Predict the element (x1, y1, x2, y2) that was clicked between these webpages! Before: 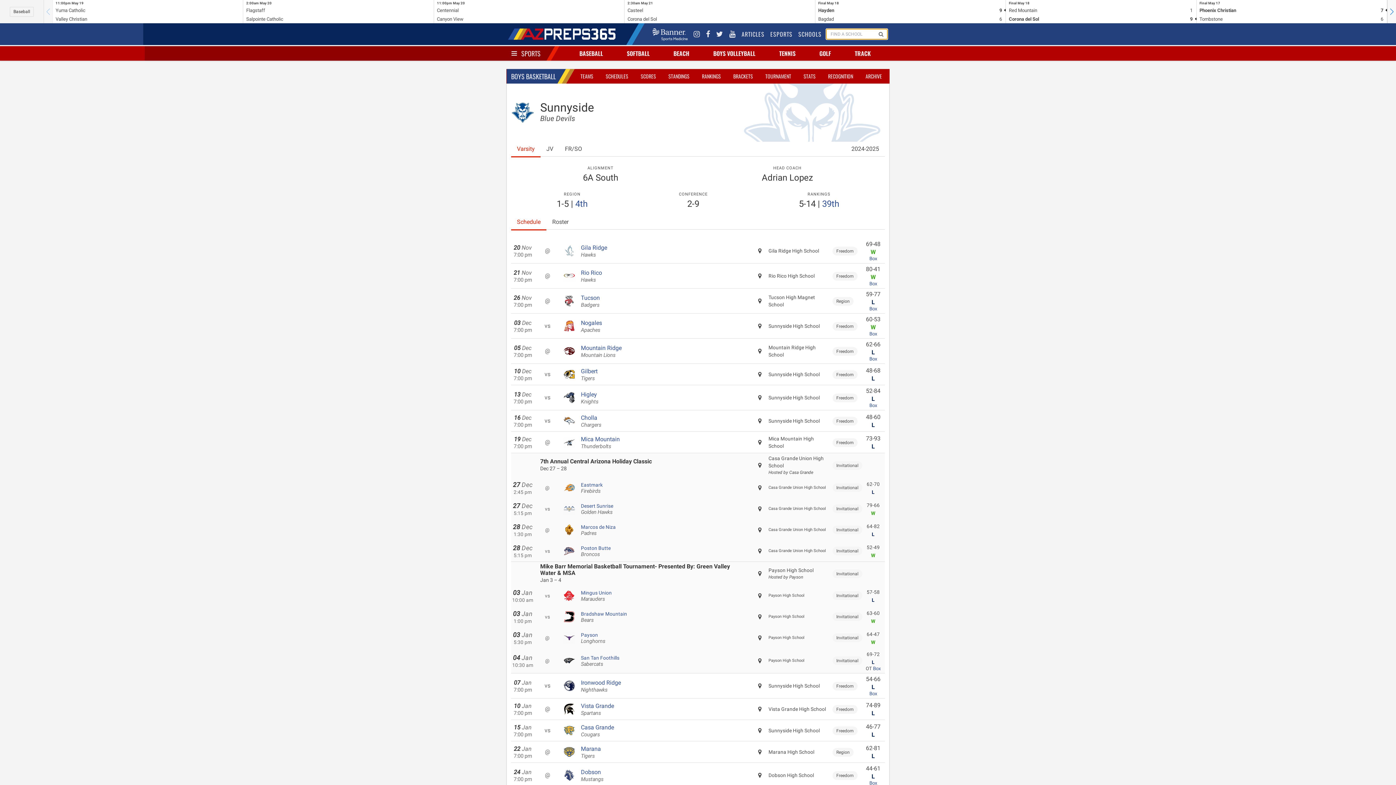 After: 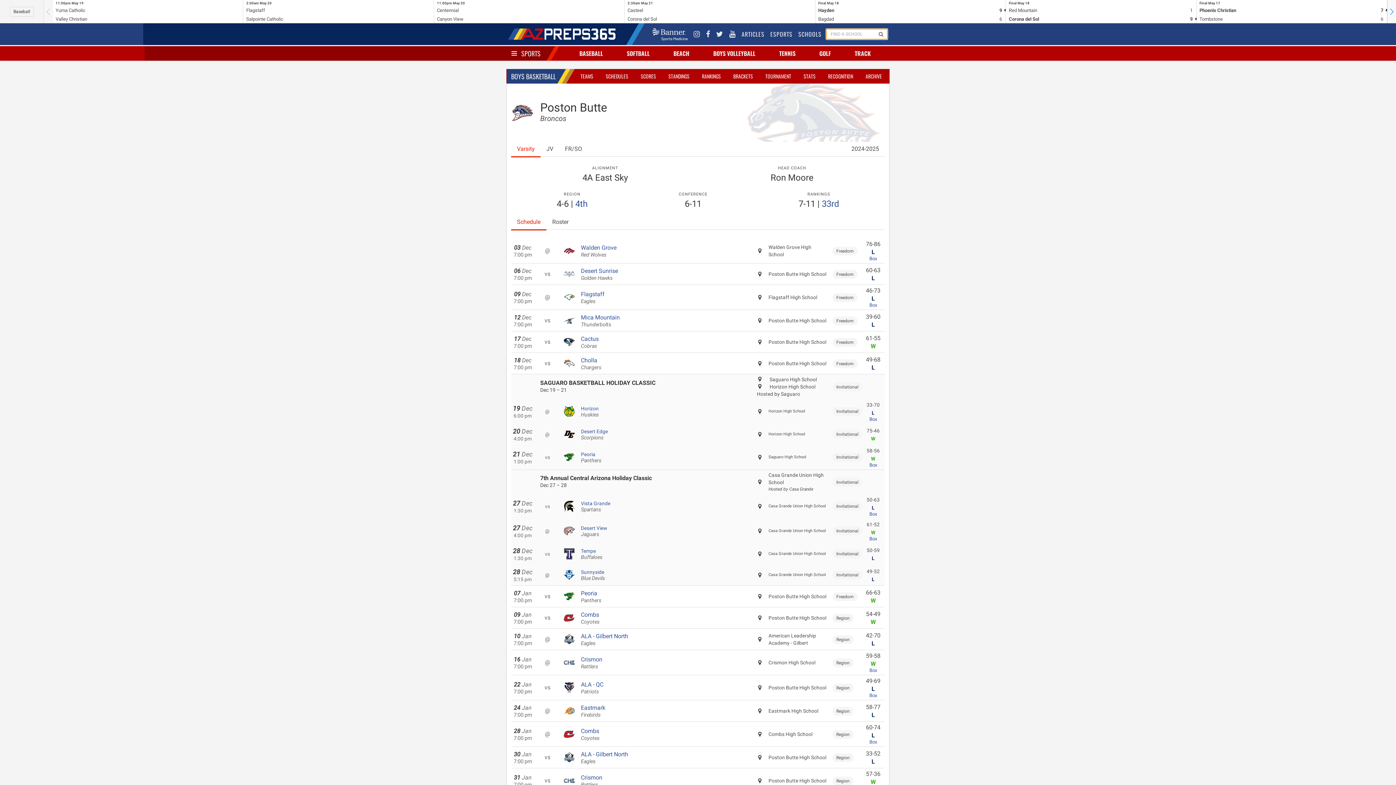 Action: label: Poston Butte

Broncos bbox: (581, 544, 751, 557)